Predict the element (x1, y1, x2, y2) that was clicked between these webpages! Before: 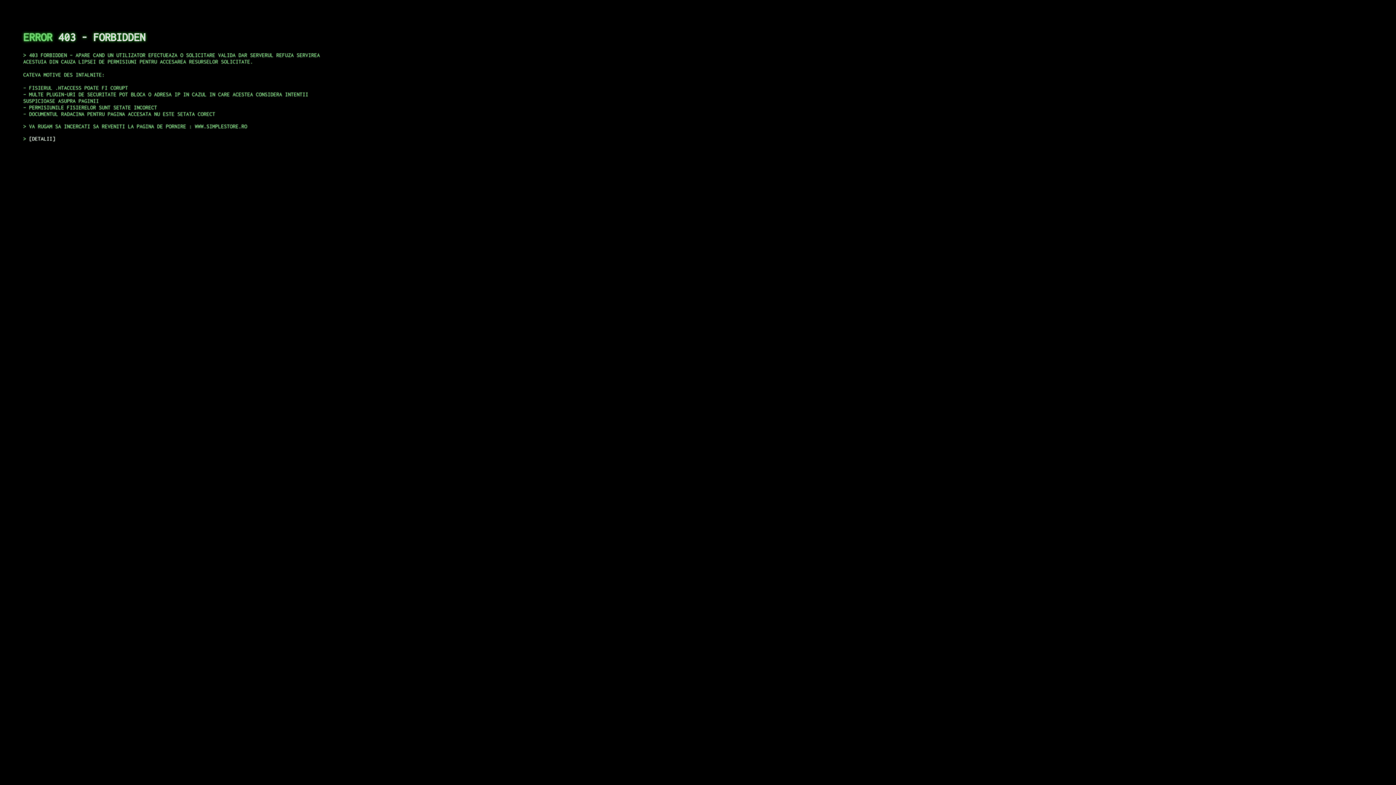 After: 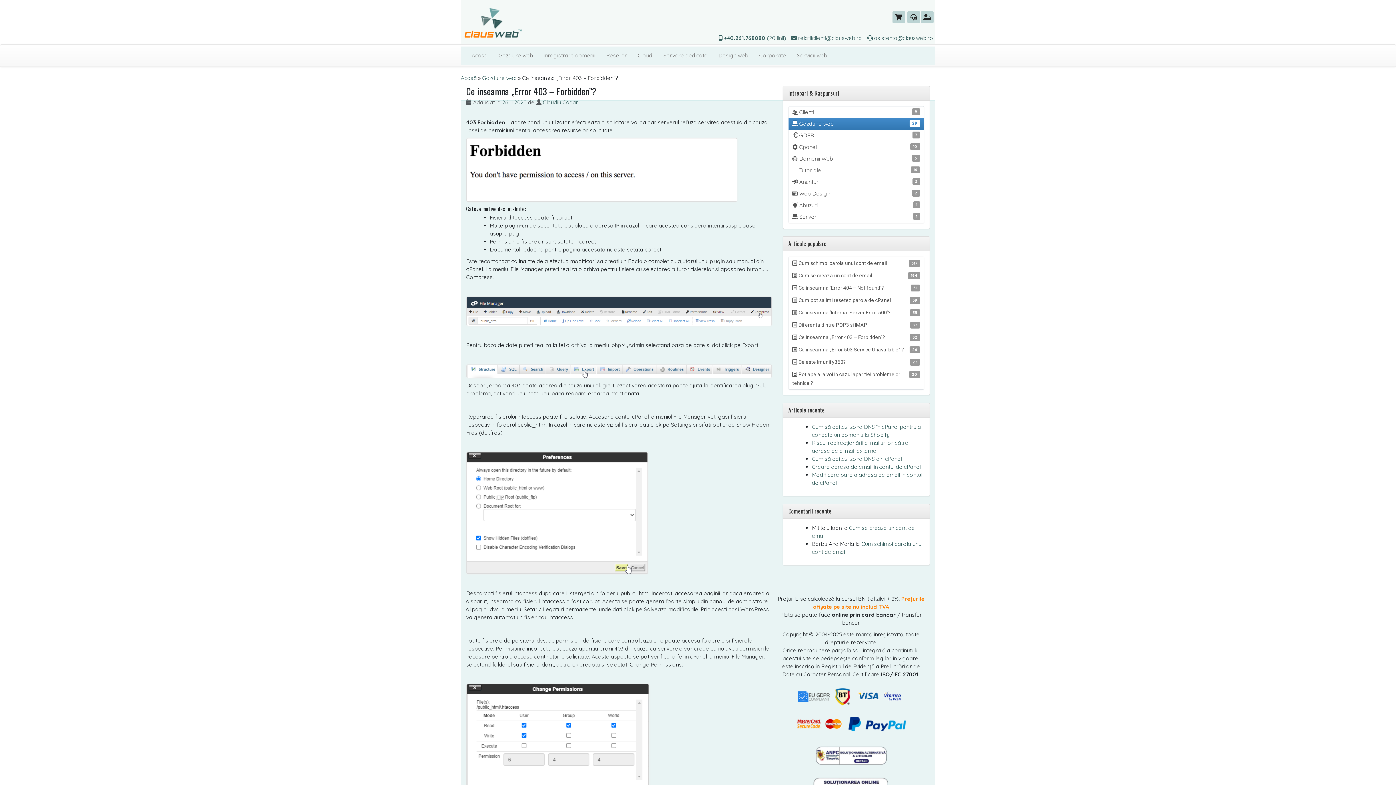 Action: bbox: (29, 135, 55, 141) label: DETALII